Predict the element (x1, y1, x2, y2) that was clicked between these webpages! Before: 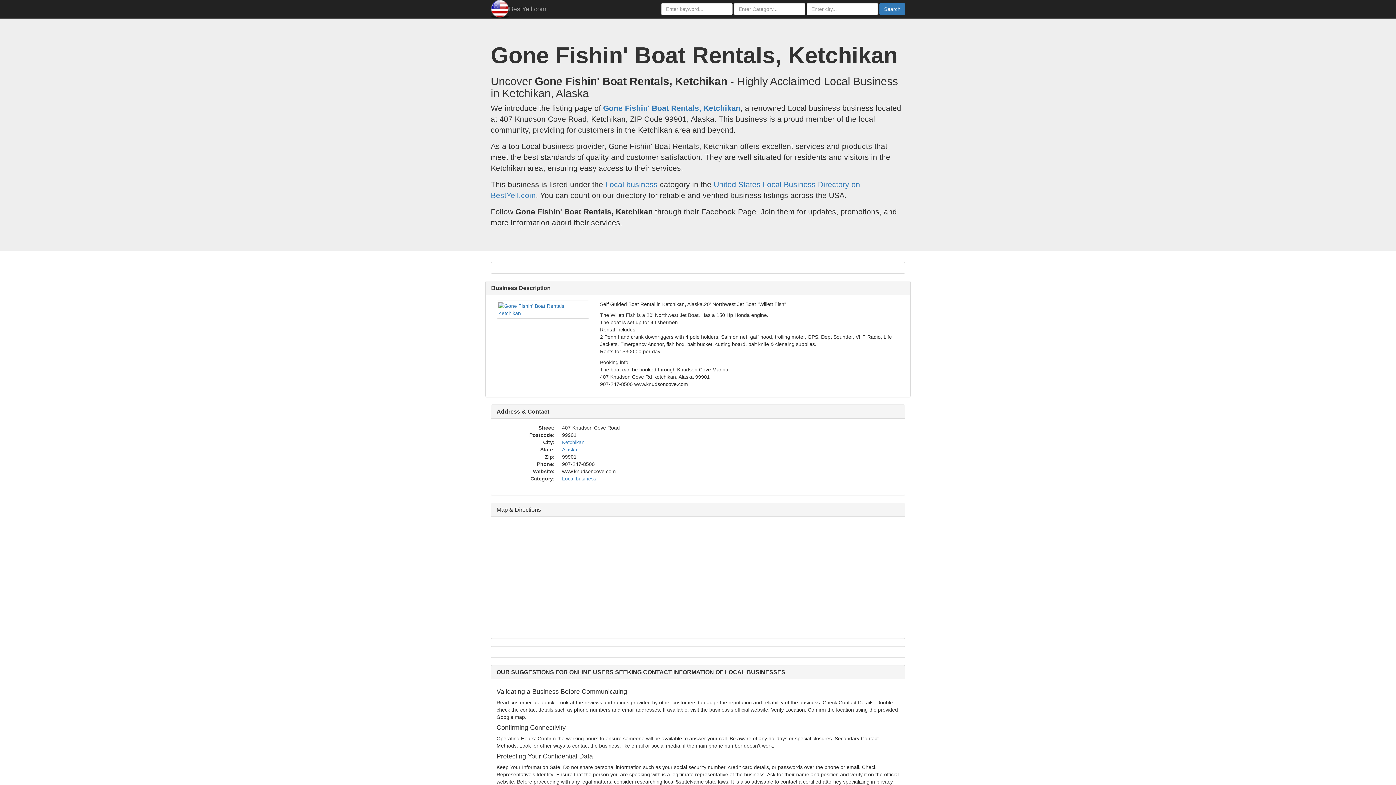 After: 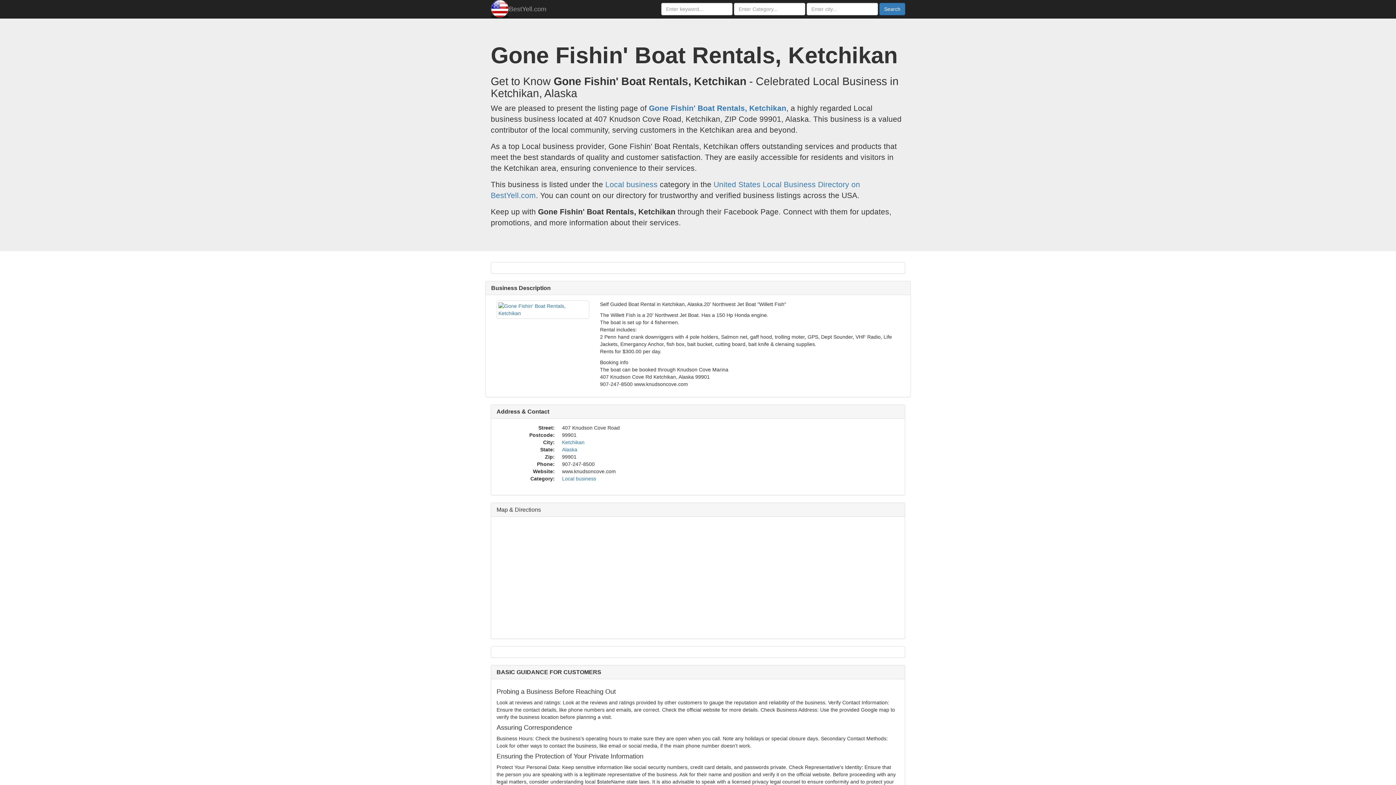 Action: bbox: (603, 104, 740, 112) label: Gone Fishin' Boat Rentals, Ketchikan